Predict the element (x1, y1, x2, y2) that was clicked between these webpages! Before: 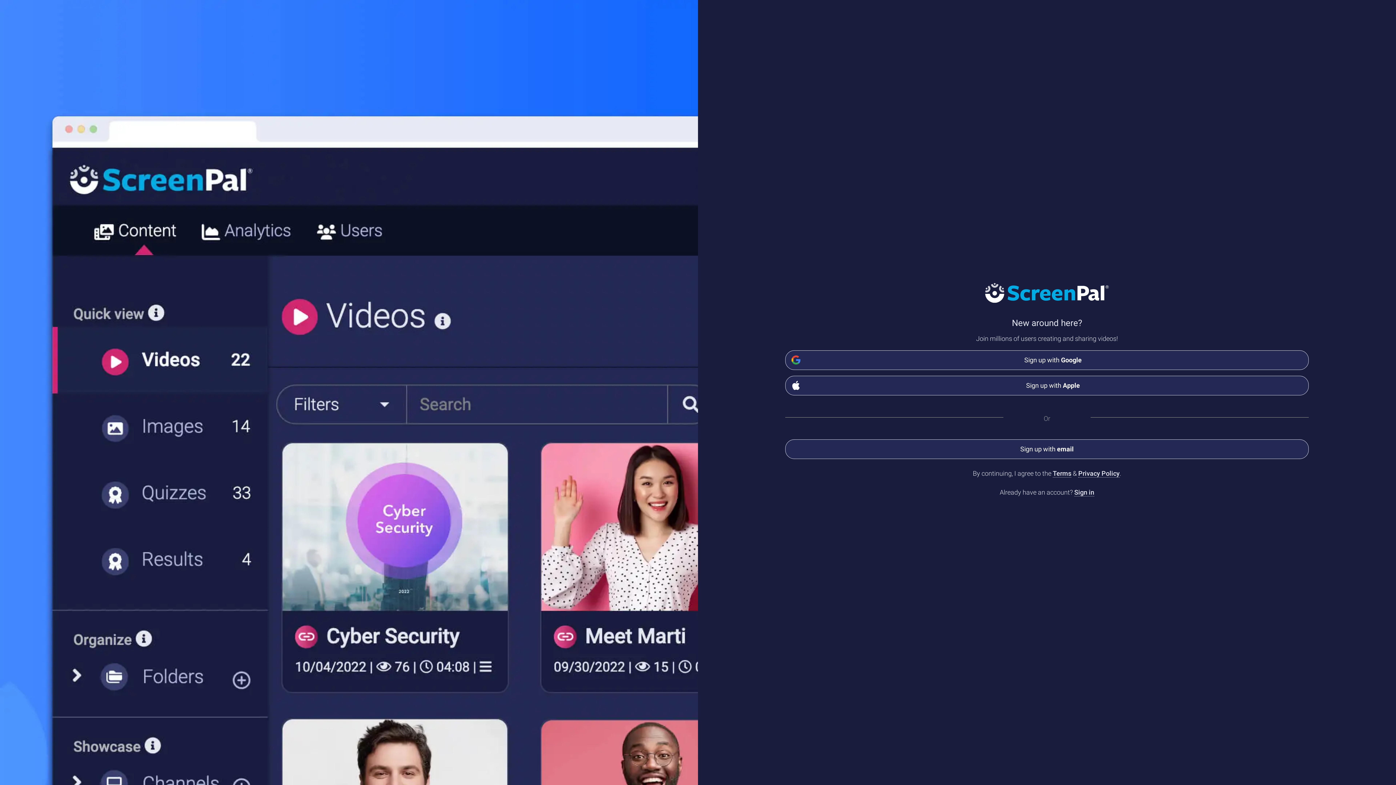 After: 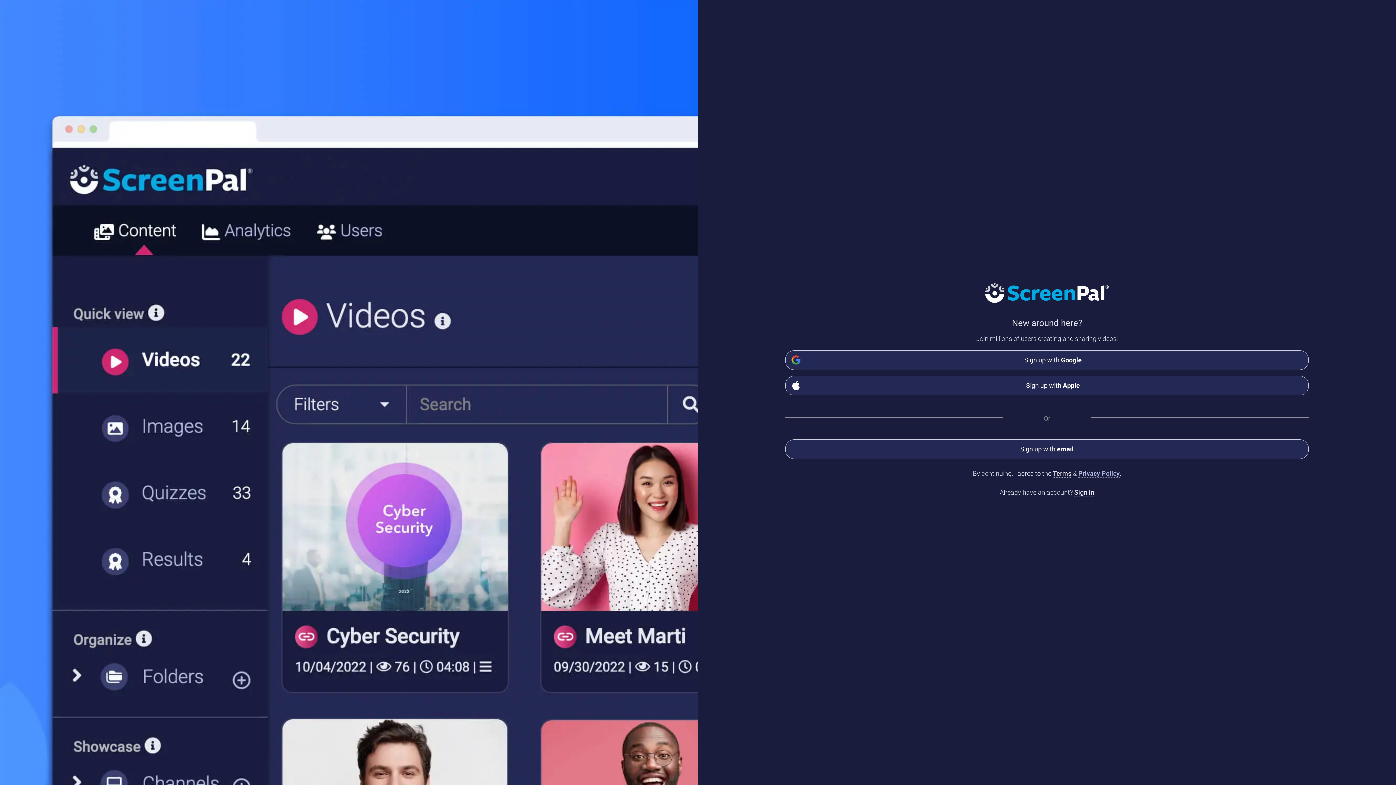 Action: bbox: (1078, 469, 1120, 477) label: Privacy Policy